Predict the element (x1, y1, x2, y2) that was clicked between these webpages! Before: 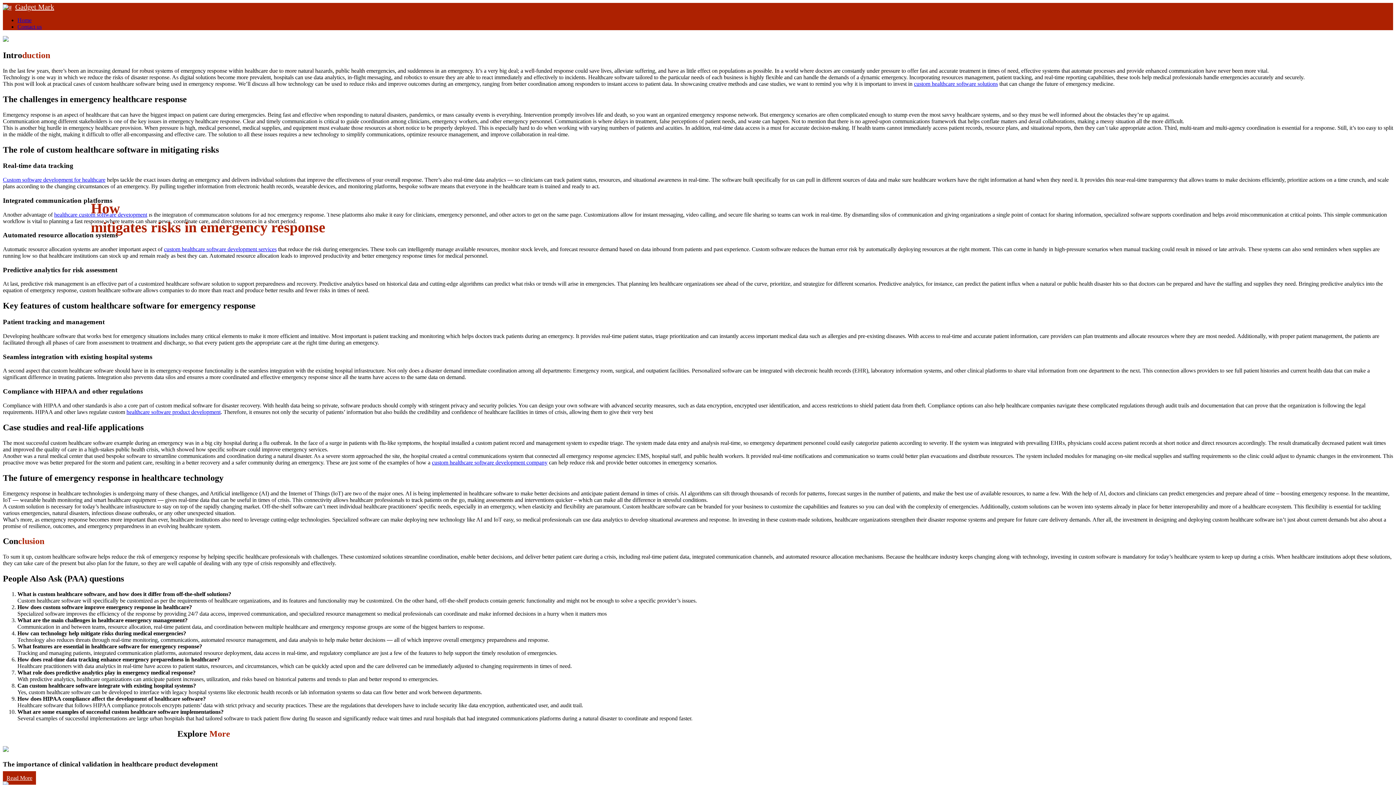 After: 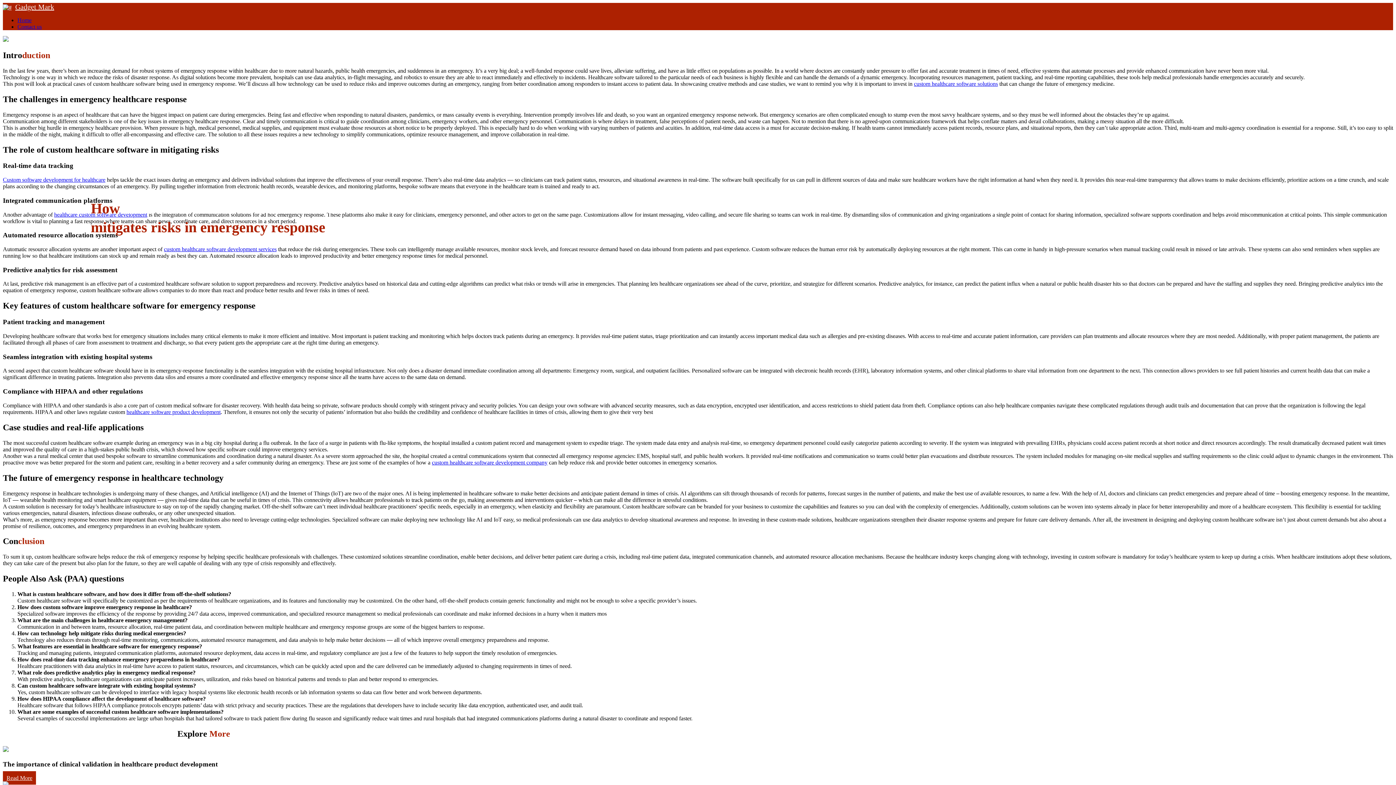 Action: bbox: (17, 17, 31, 23) label: Home